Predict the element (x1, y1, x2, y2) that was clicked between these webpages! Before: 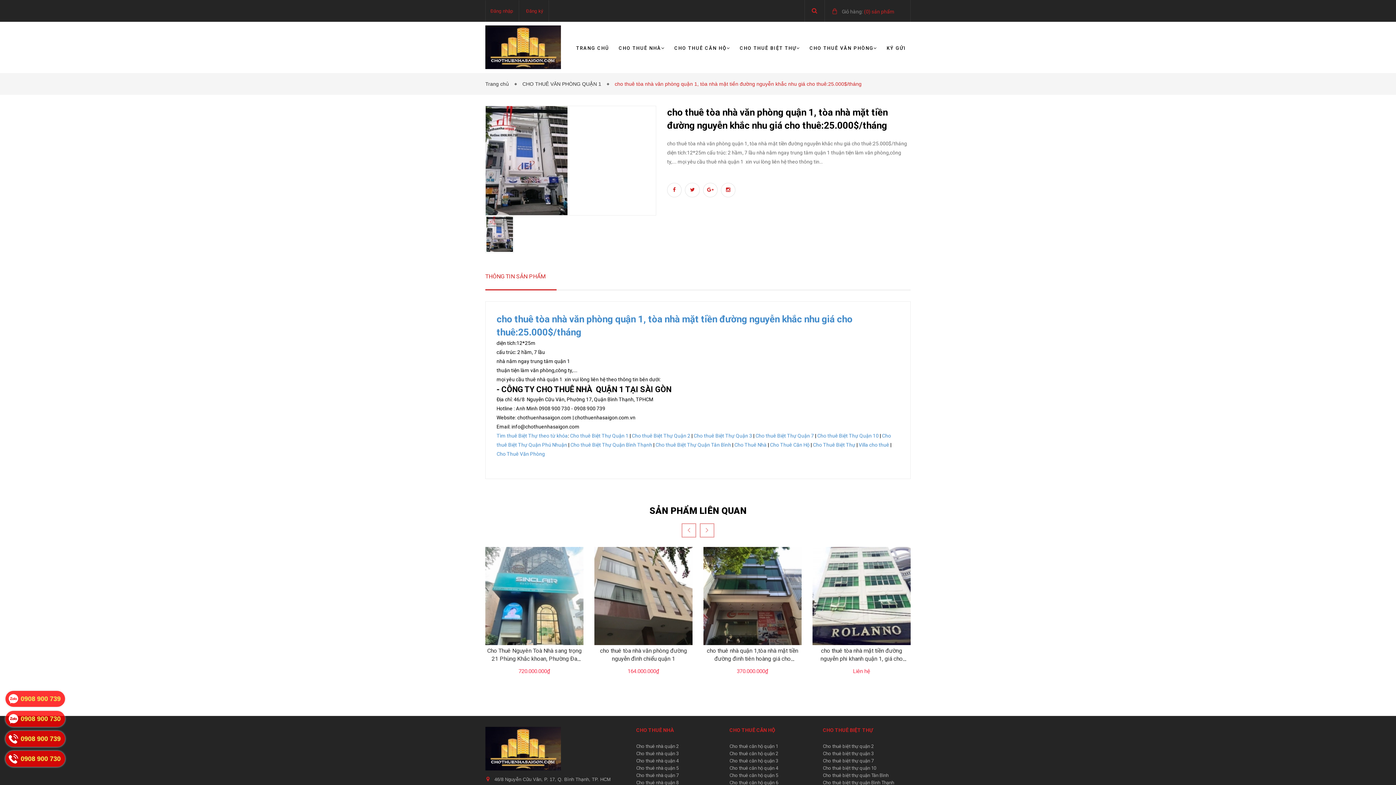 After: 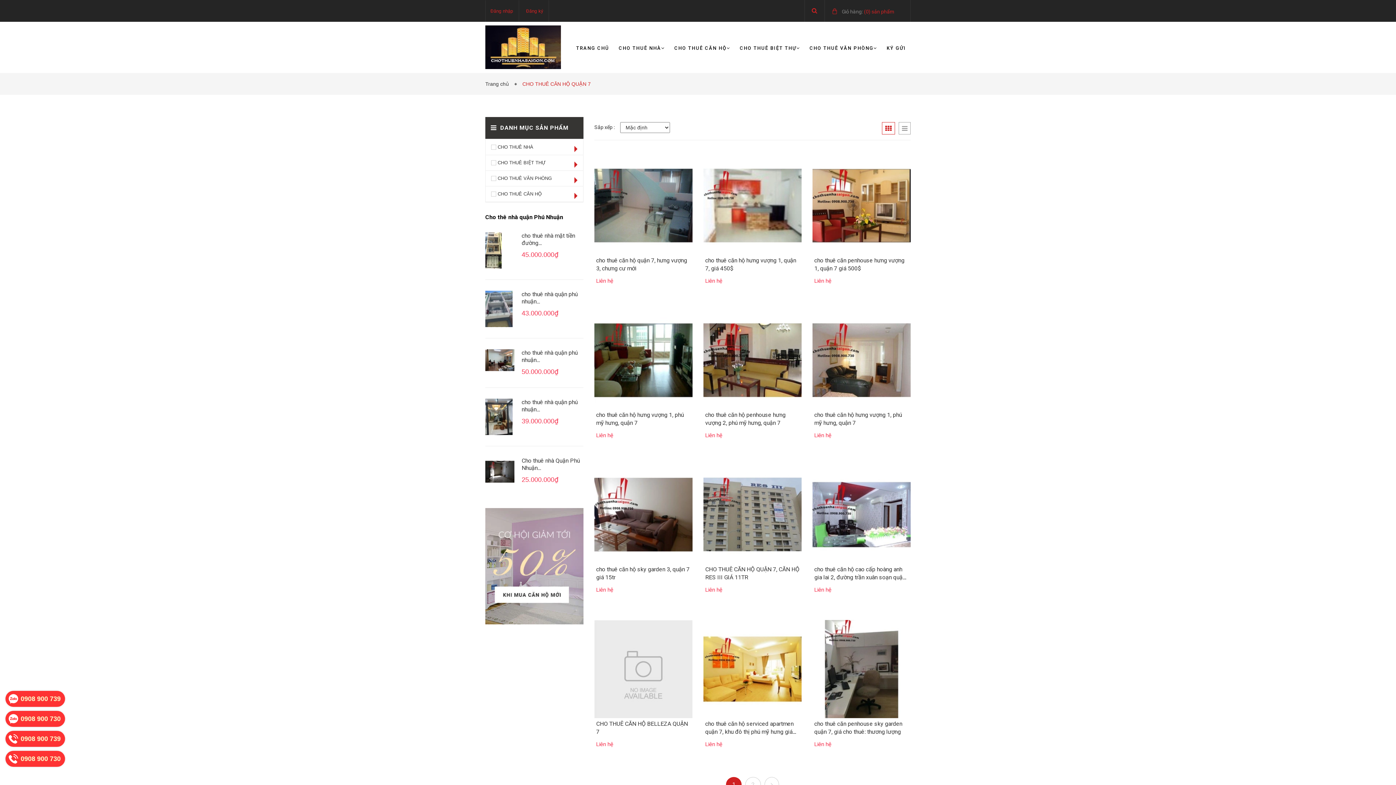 Action: bbox: (729, 777, 778, 788) label: Cho thuê căn hộ quận 6